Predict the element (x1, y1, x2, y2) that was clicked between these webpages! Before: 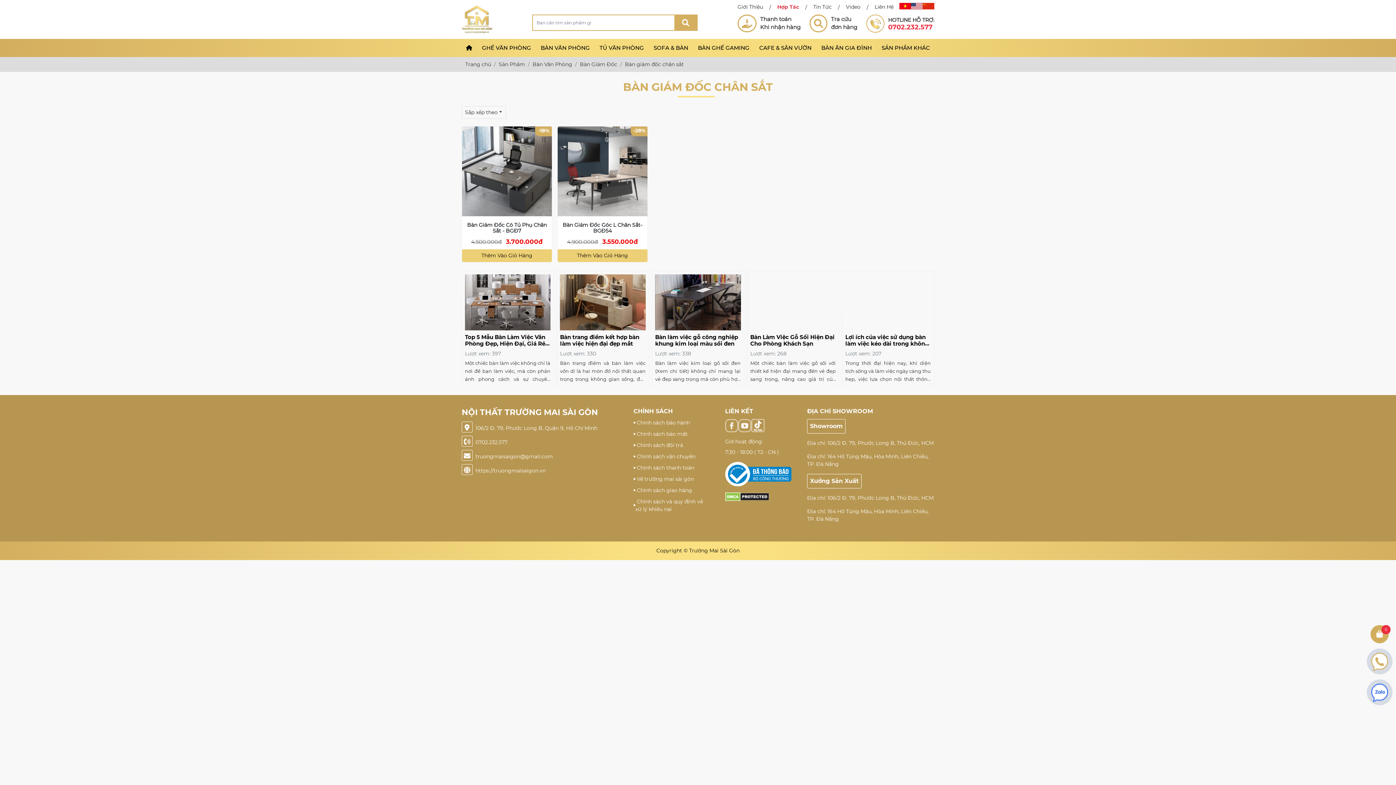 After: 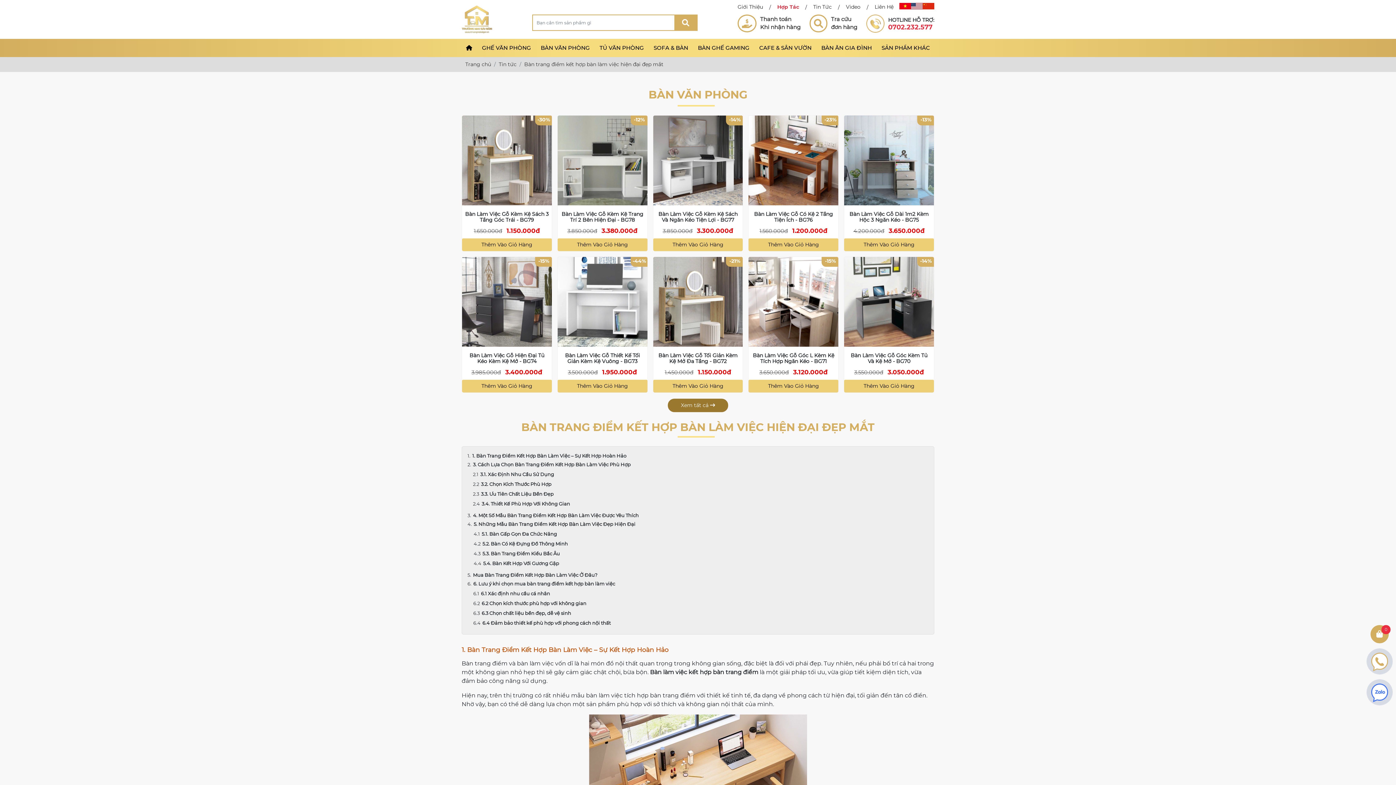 Action: bbox: (780, 274, 866, 330)